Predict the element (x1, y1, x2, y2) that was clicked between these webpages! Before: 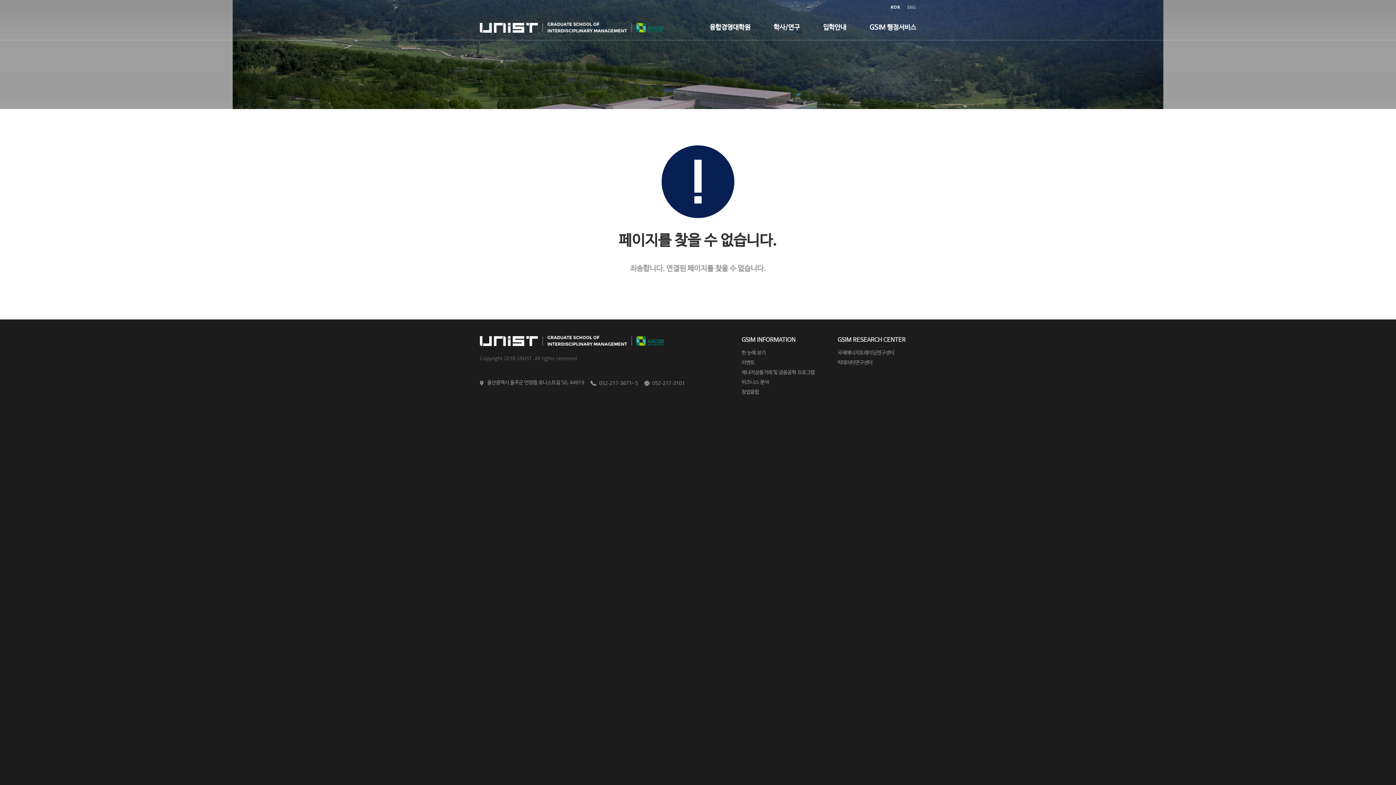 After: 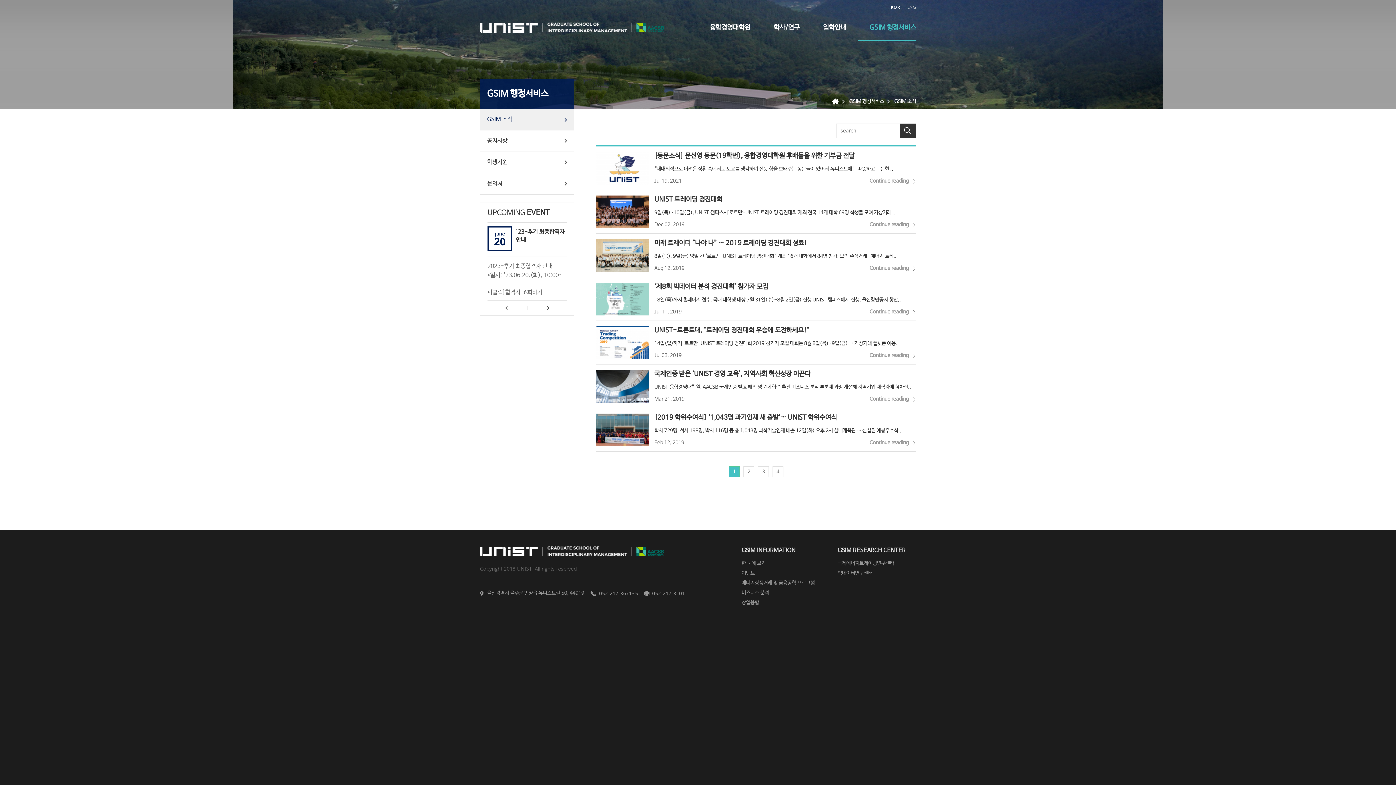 Action: bbox: (858, 22, 916, 40) label: GSIM 행정서비스